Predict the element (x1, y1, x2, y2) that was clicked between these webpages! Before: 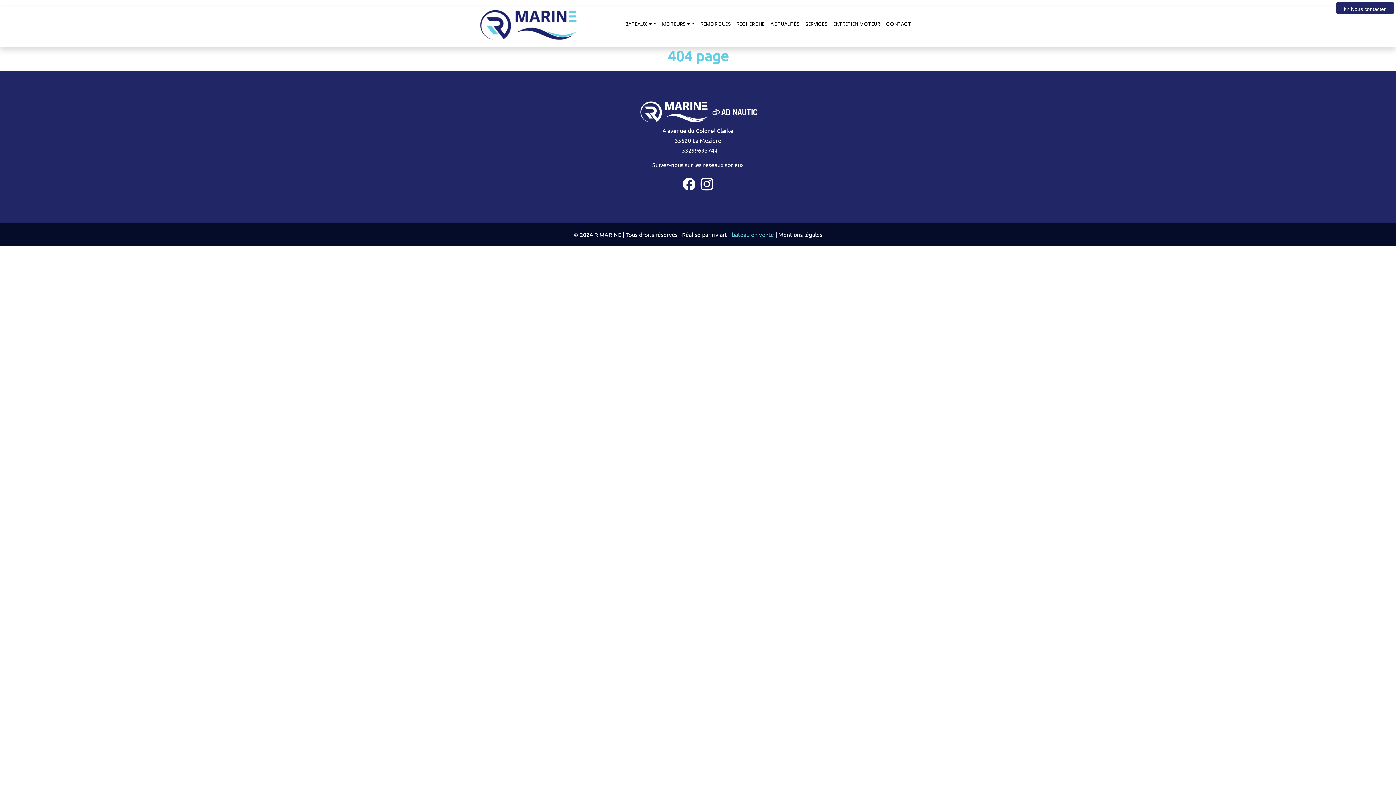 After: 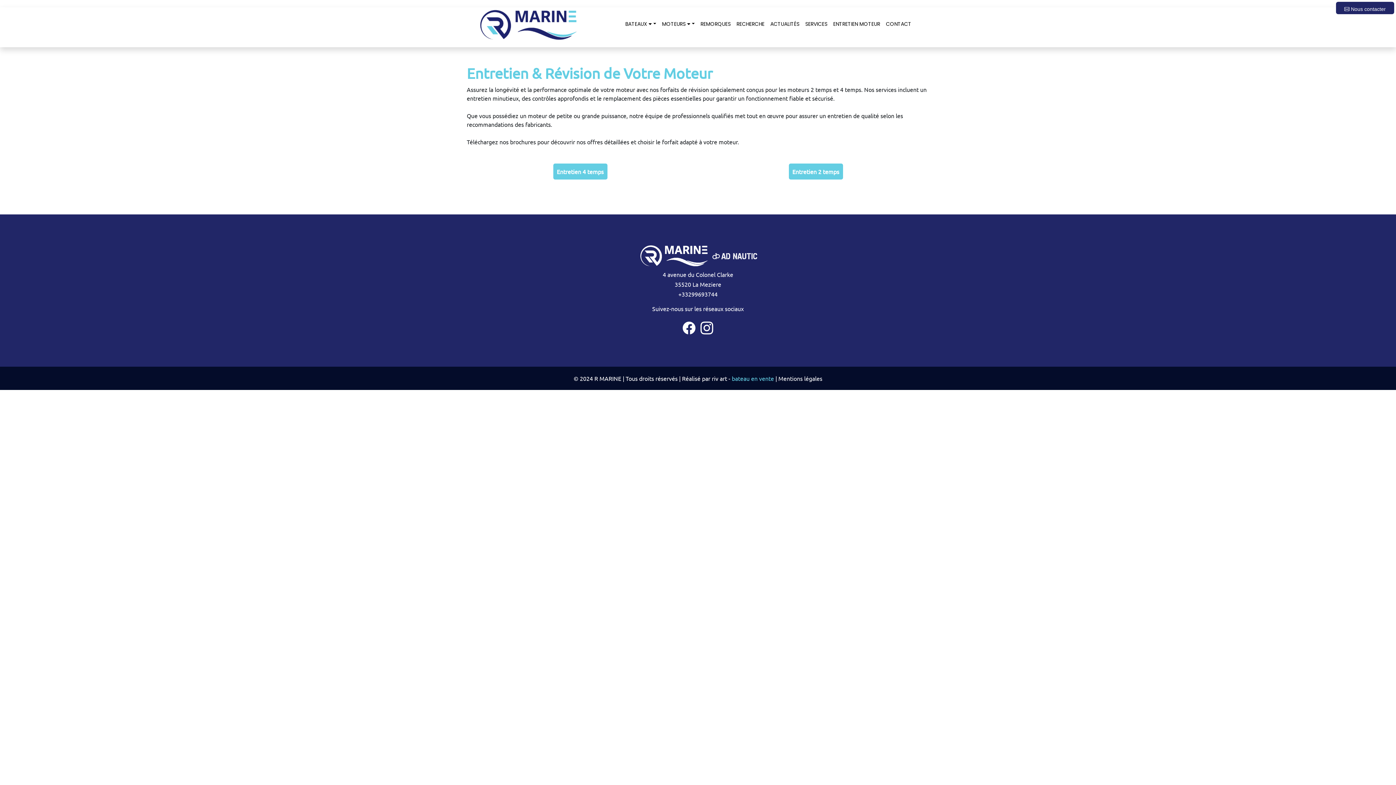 Action: bbox: (830, 17, 883, 30) label: ENTRETIEN MOTEUR